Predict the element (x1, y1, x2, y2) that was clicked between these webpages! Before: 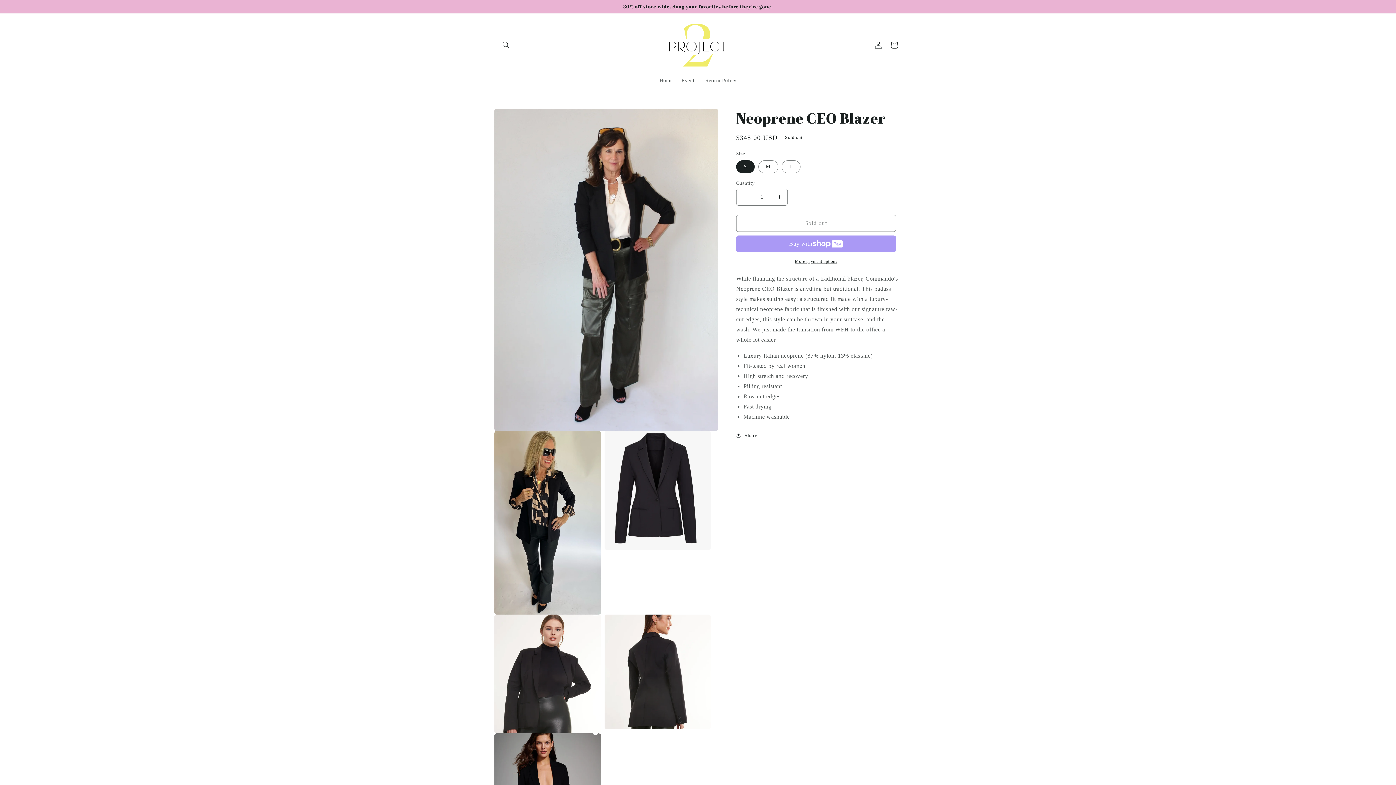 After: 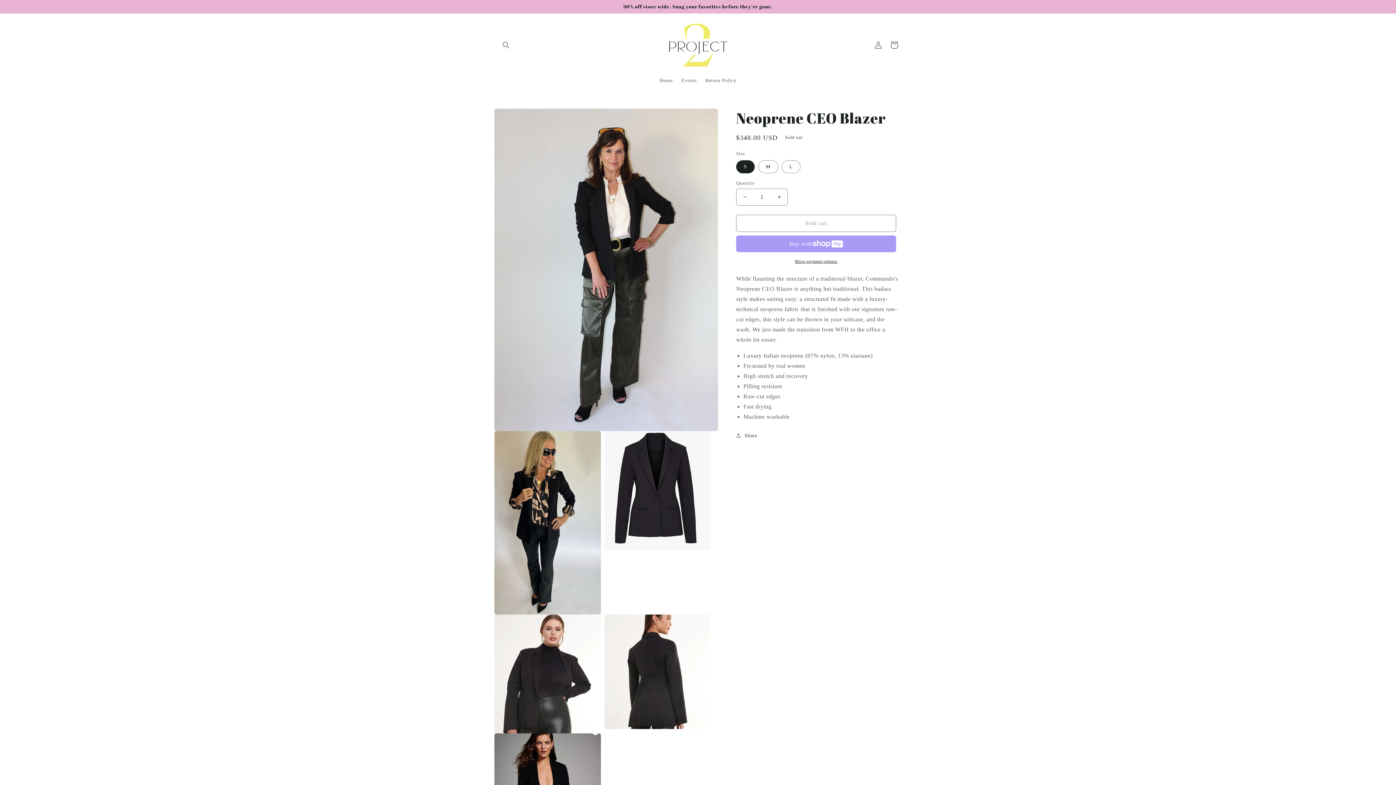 Action: bbox: (736, 258, 896, 264) label: More payment options